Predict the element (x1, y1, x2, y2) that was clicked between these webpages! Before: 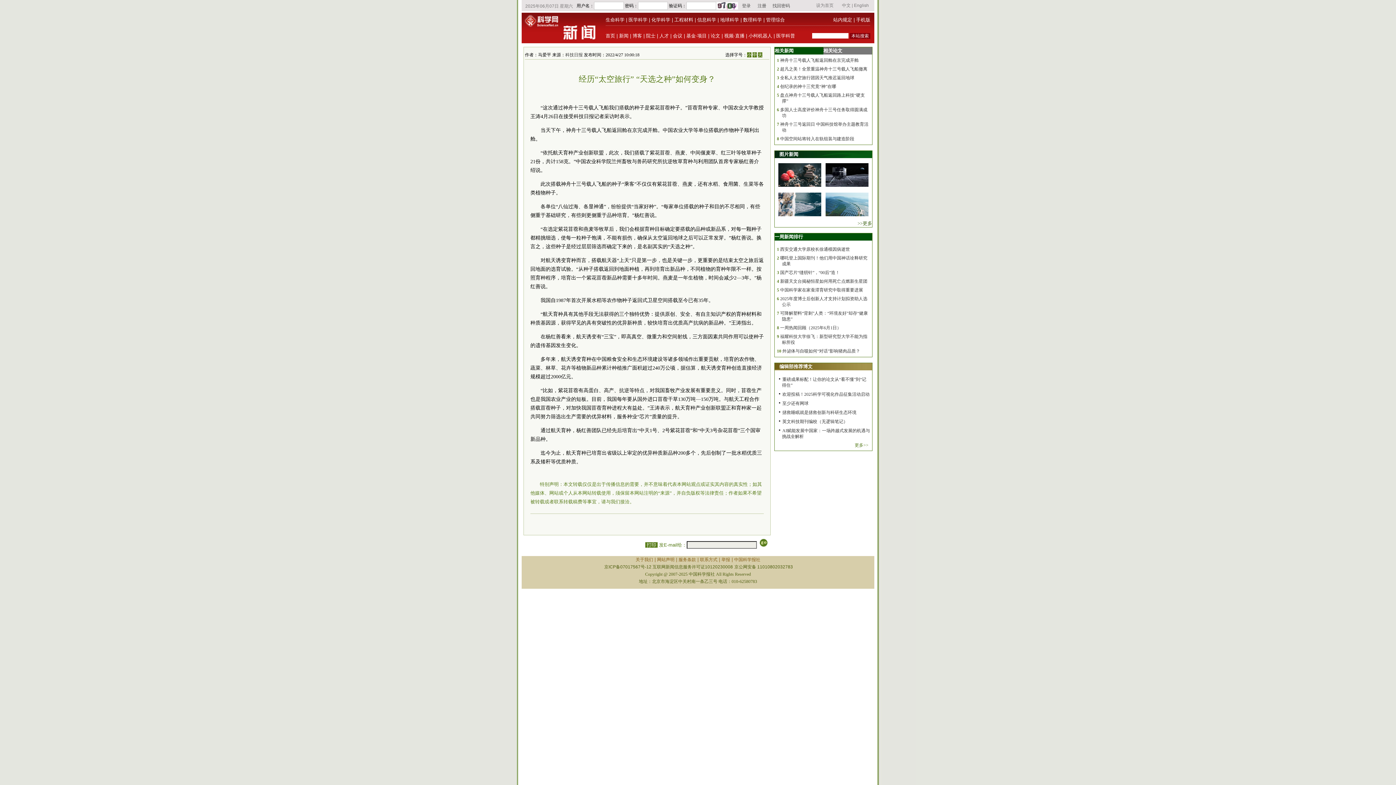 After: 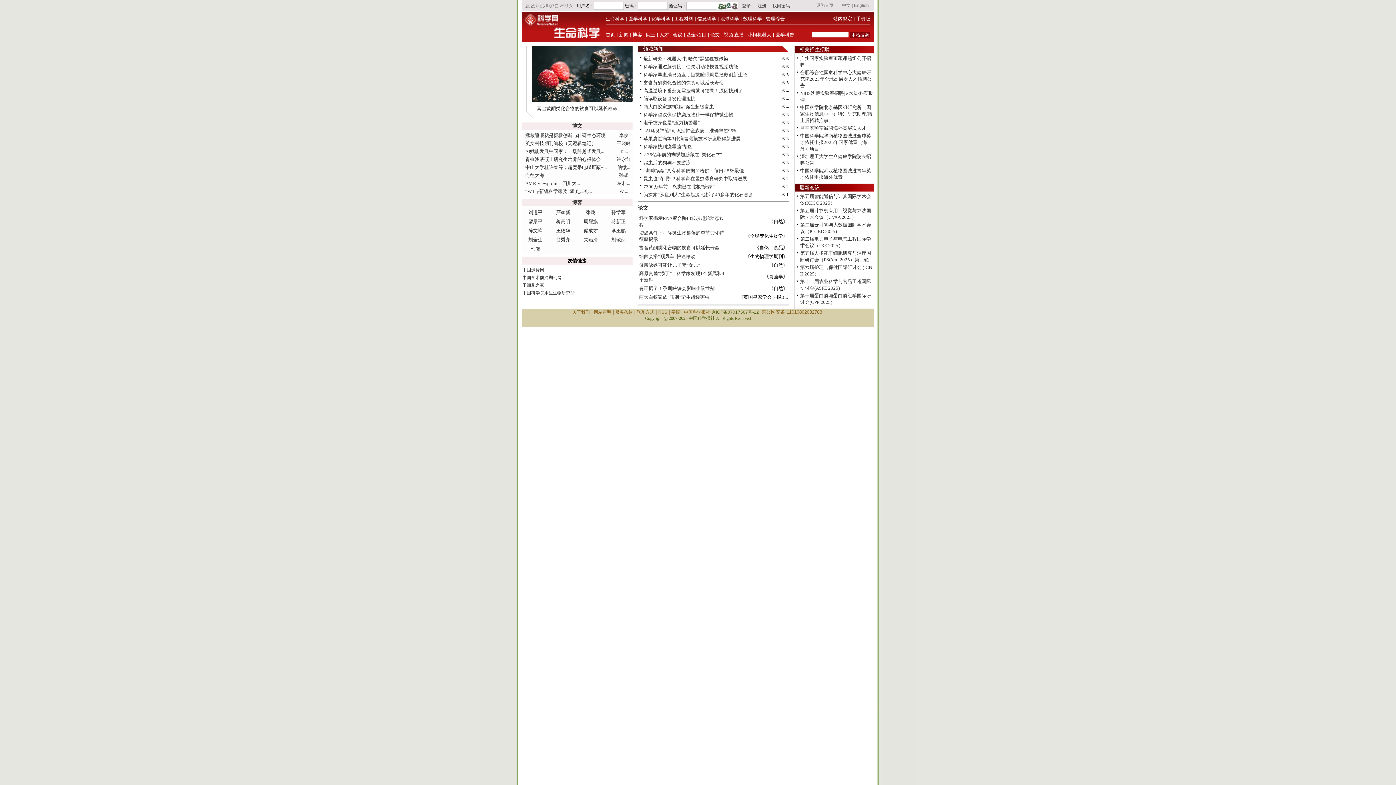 Action: bbox: (605, 17, 624, 22) label: 生命科学